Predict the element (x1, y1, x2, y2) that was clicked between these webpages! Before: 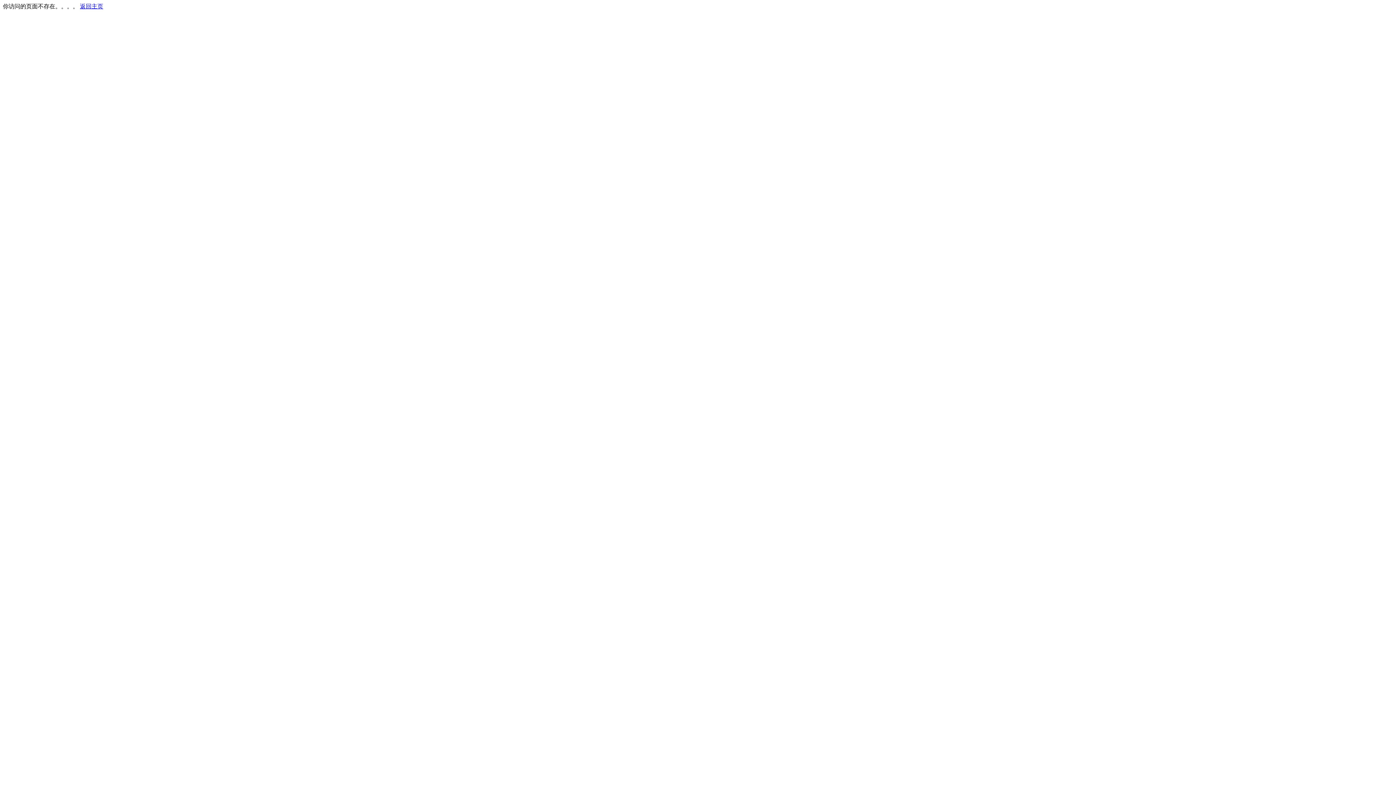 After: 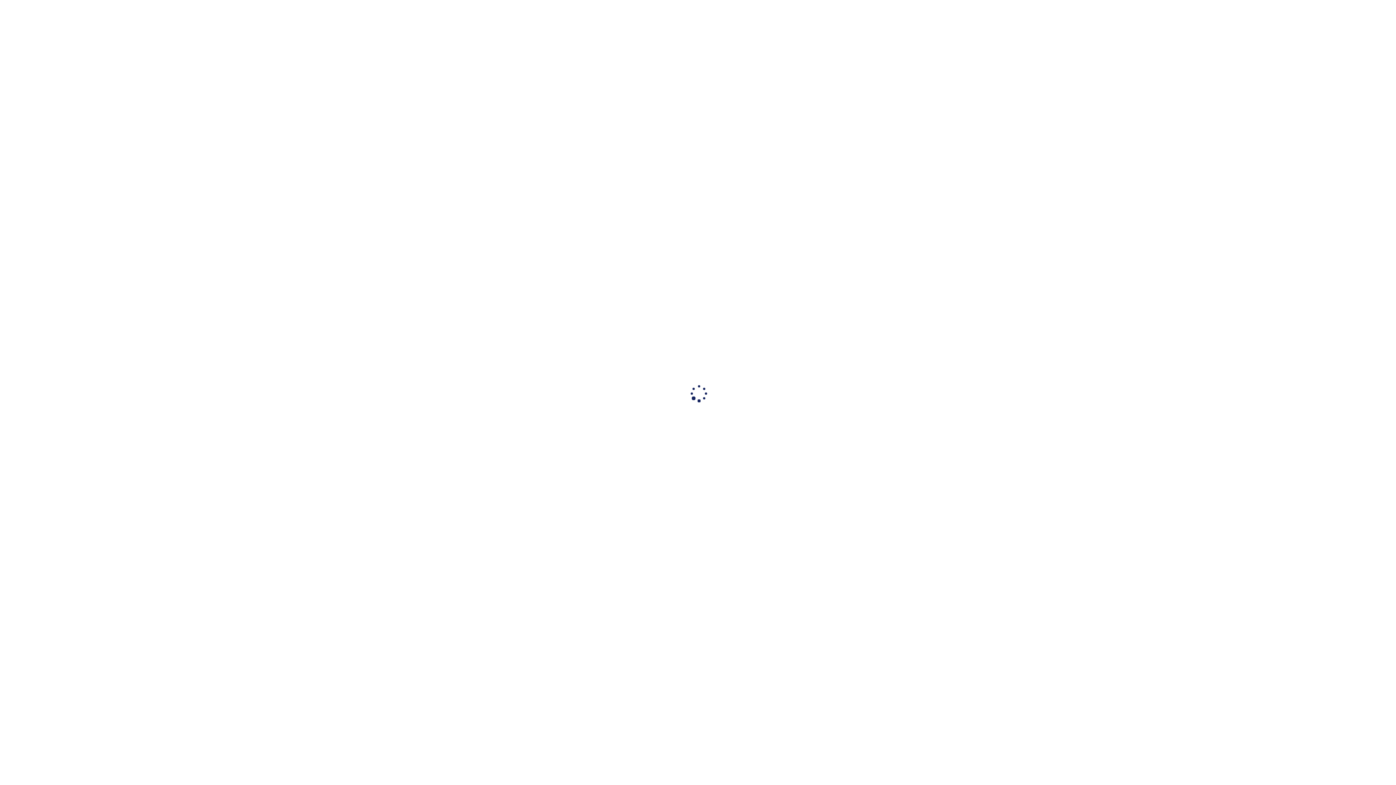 Action: bbox: (80, 3, 103, 9) label: 返回主页